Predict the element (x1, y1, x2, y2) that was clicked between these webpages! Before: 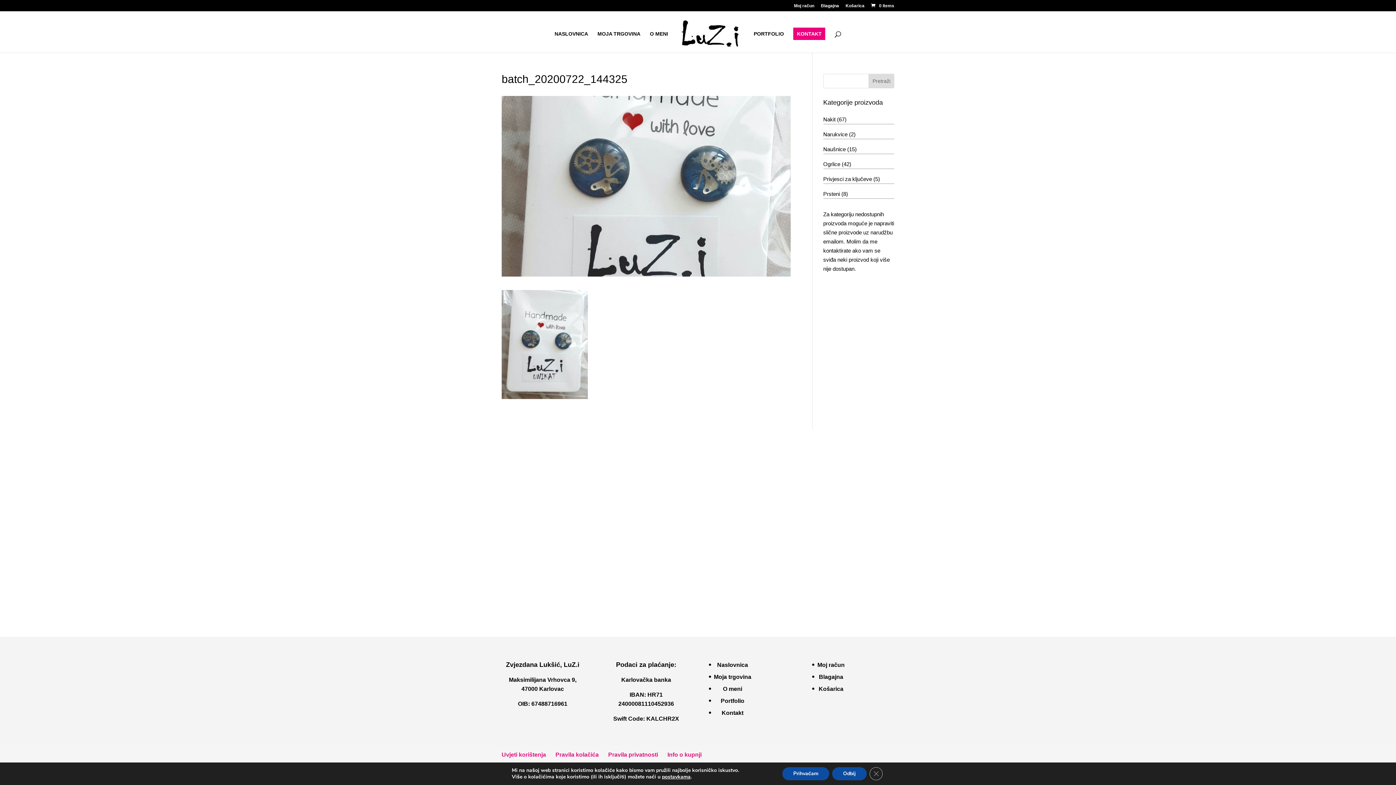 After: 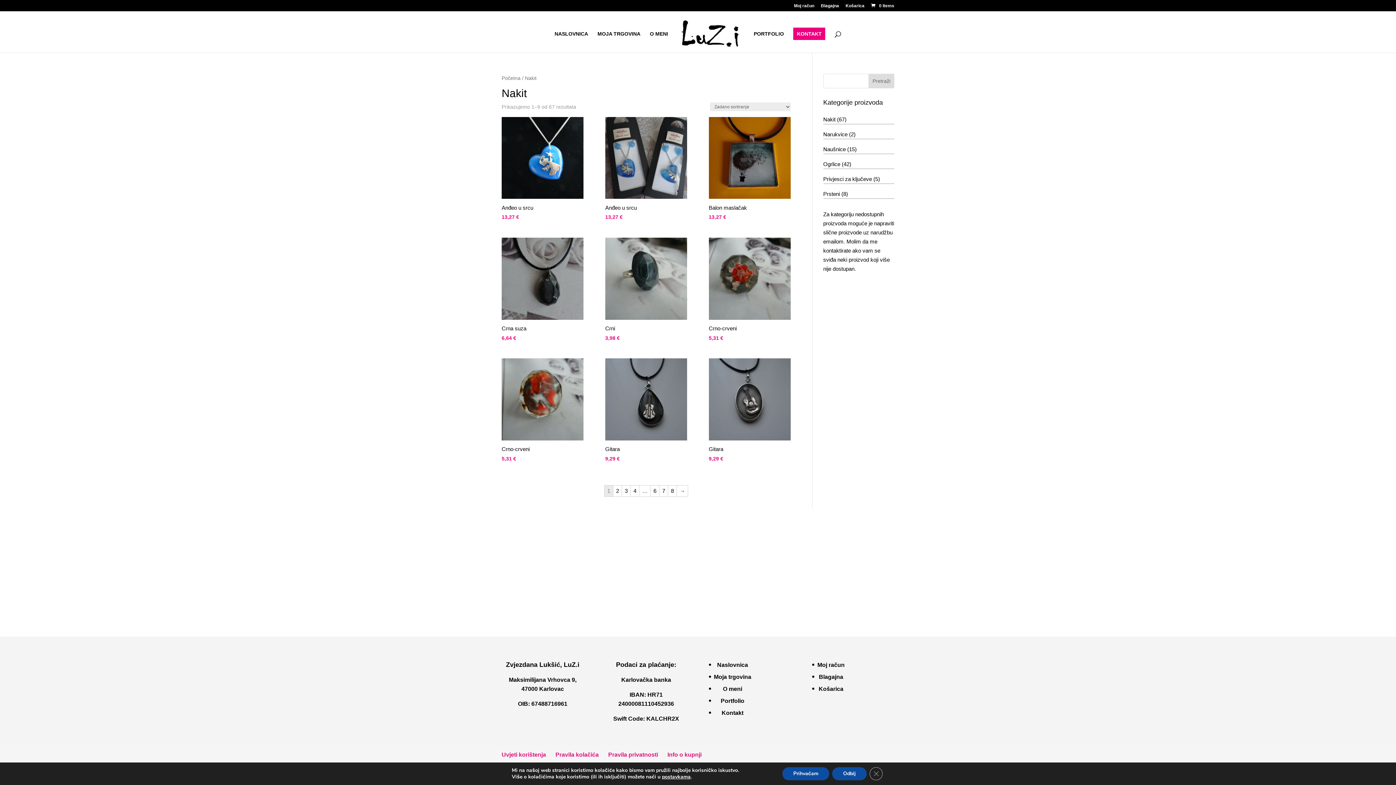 Action: label: Nakit bbox: (823, 116, 835, 122)